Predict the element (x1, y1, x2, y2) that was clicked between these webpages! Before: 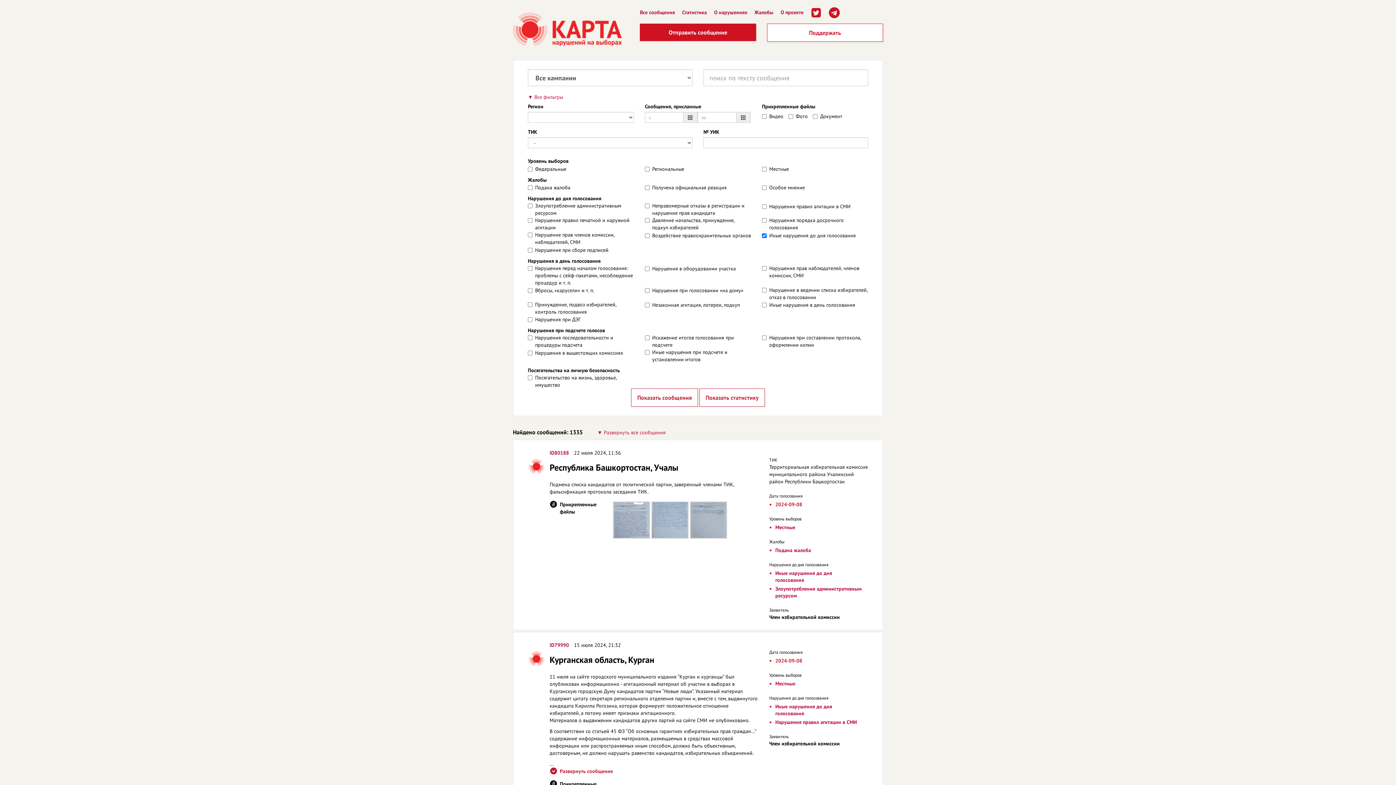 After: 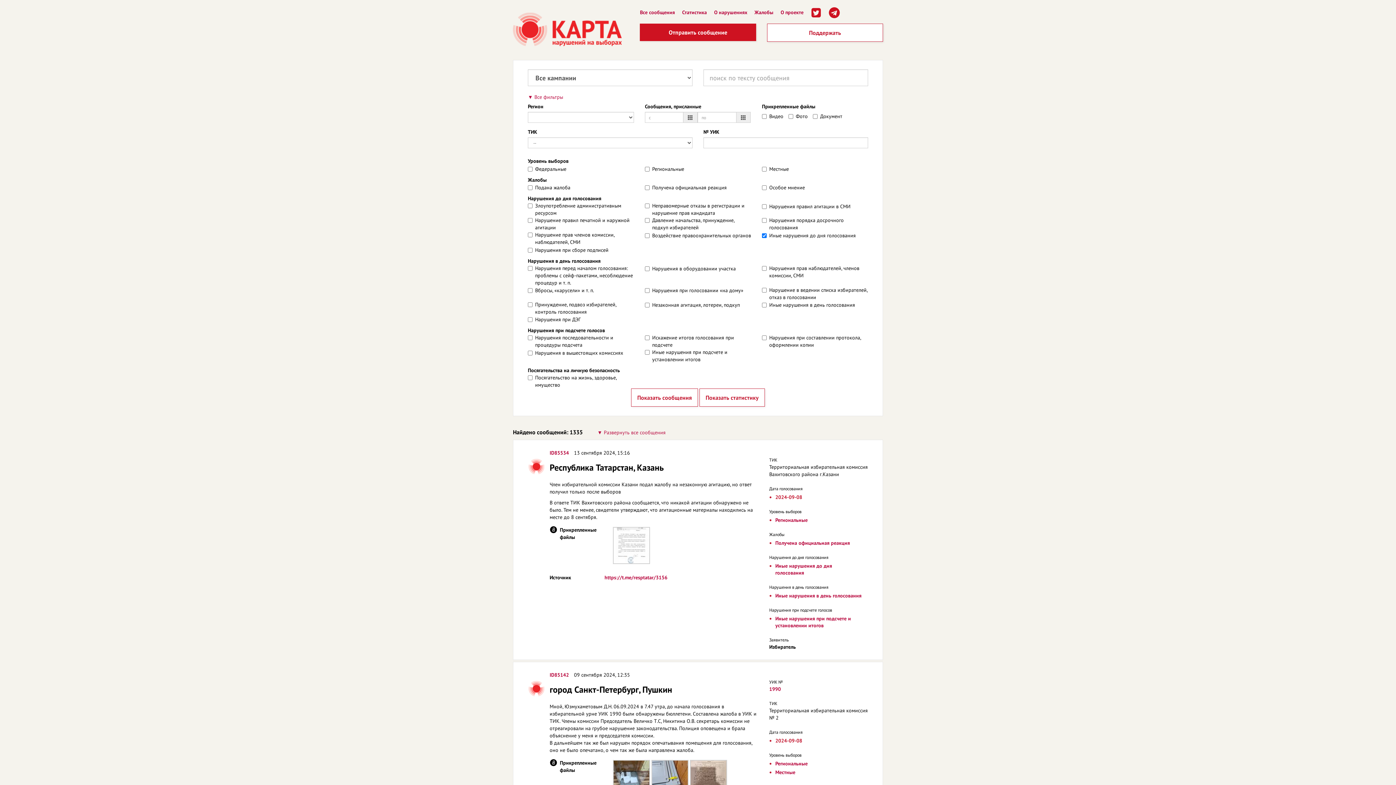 Action: label: Иные нарушения до дня голосования bbox: (775, 570, 832, 583)